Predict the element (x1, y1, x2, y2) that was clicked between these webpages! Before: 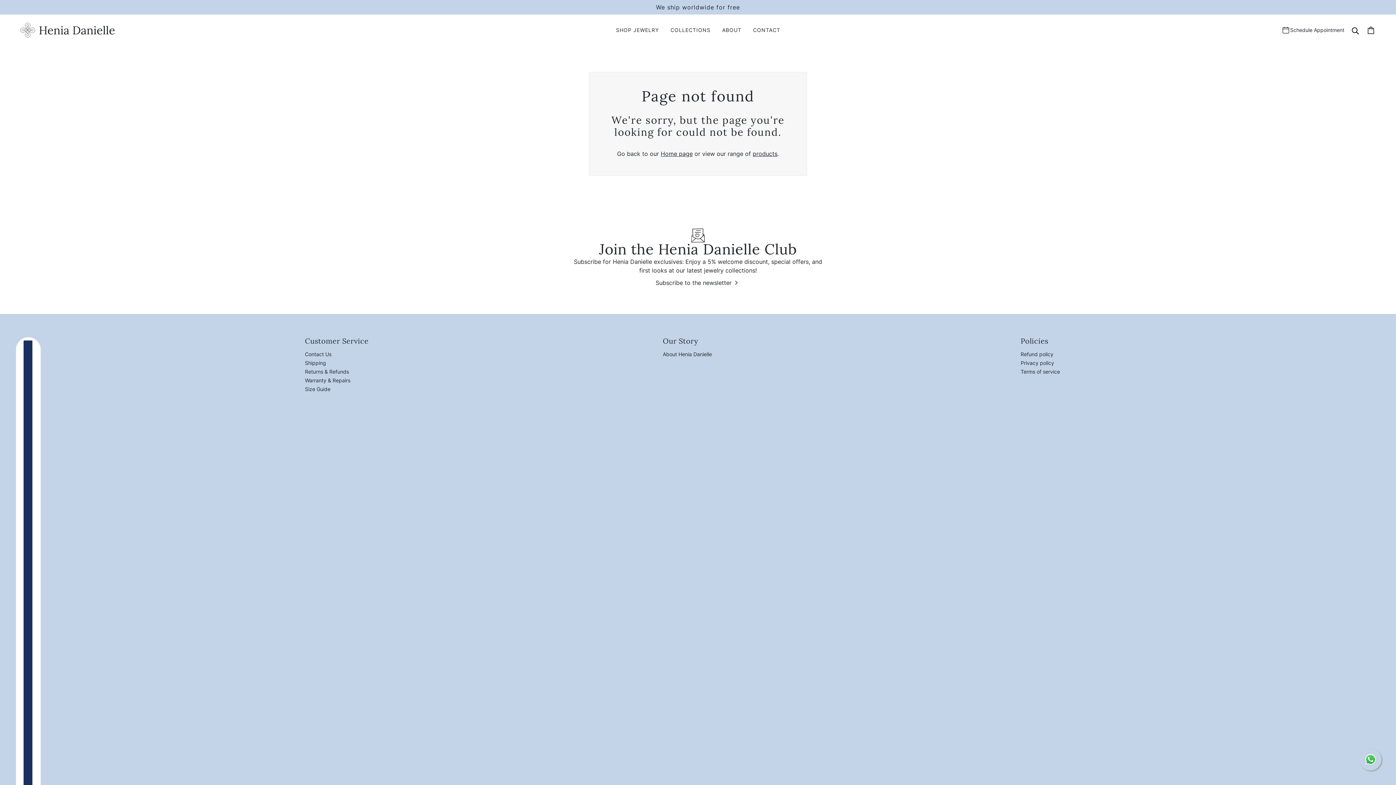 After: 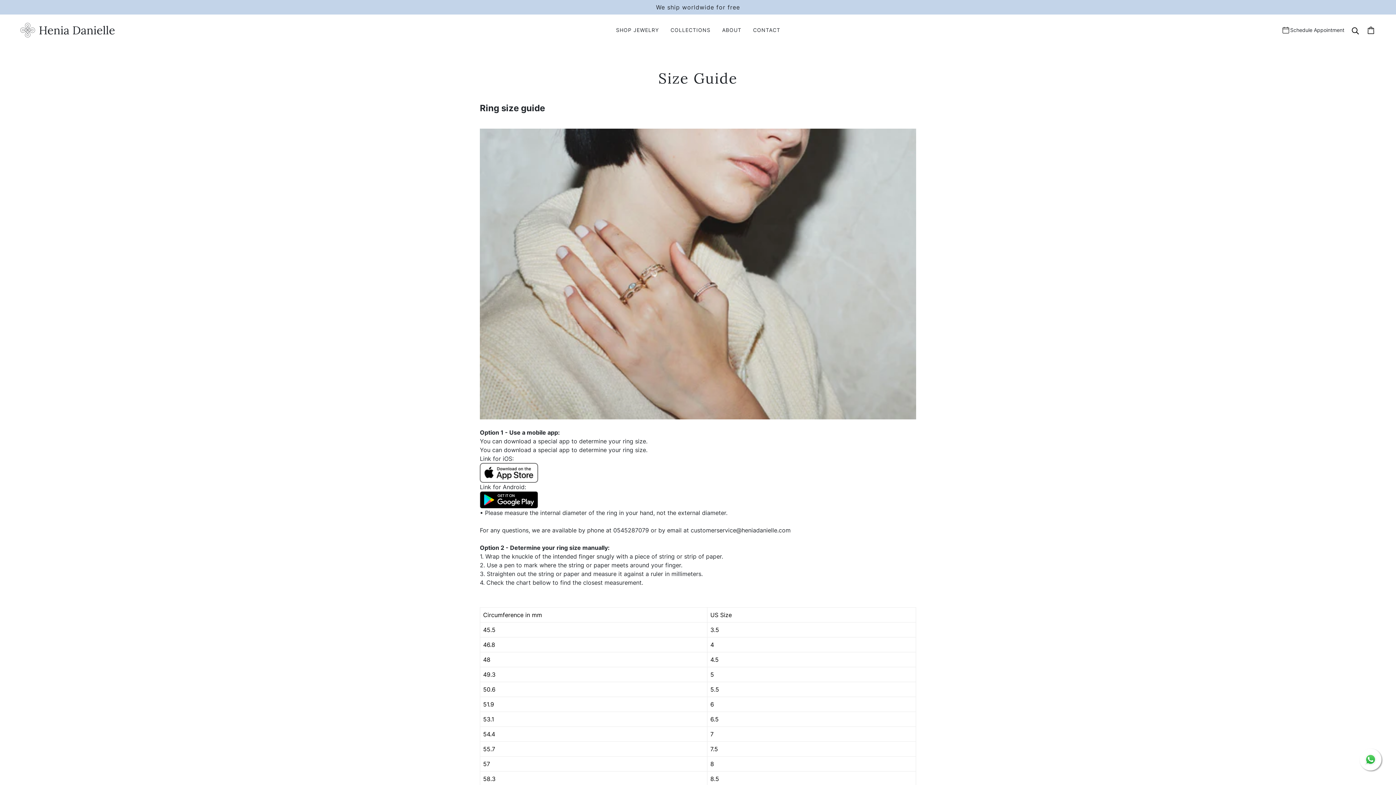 Action: label: Size Guide bbox: (305, 386, 330, 392)